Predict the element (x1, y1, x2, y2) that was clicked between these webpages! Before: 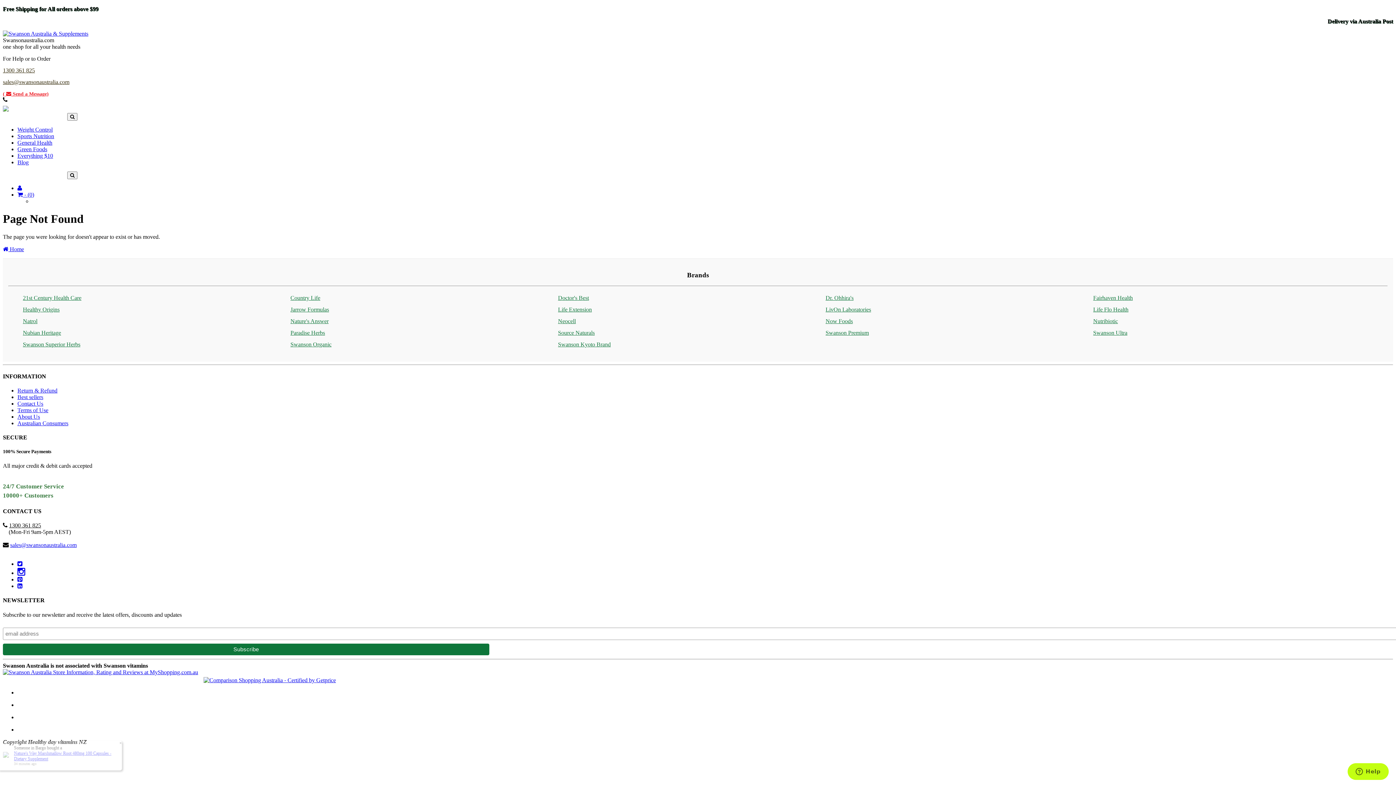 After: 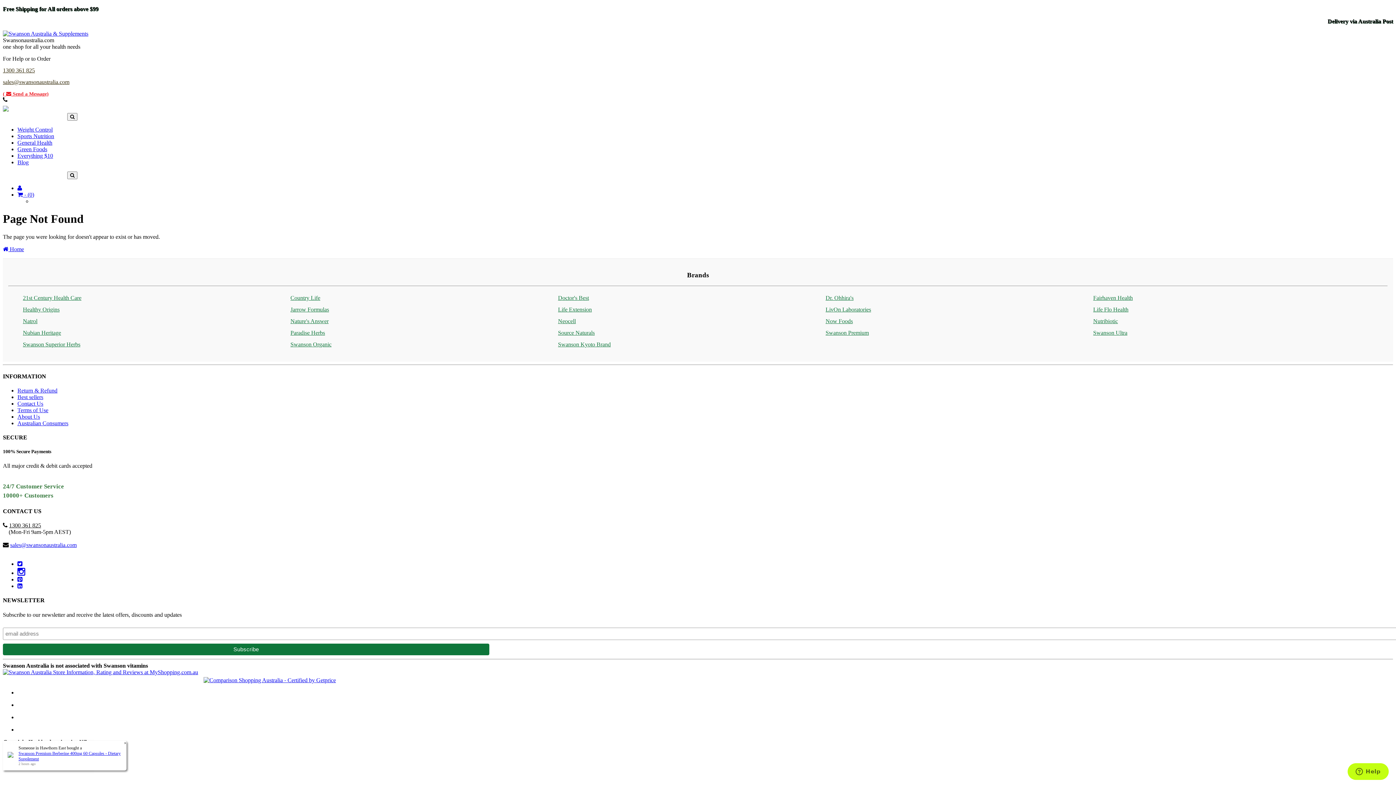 Action: bbox: (17, 561, 22, 567)